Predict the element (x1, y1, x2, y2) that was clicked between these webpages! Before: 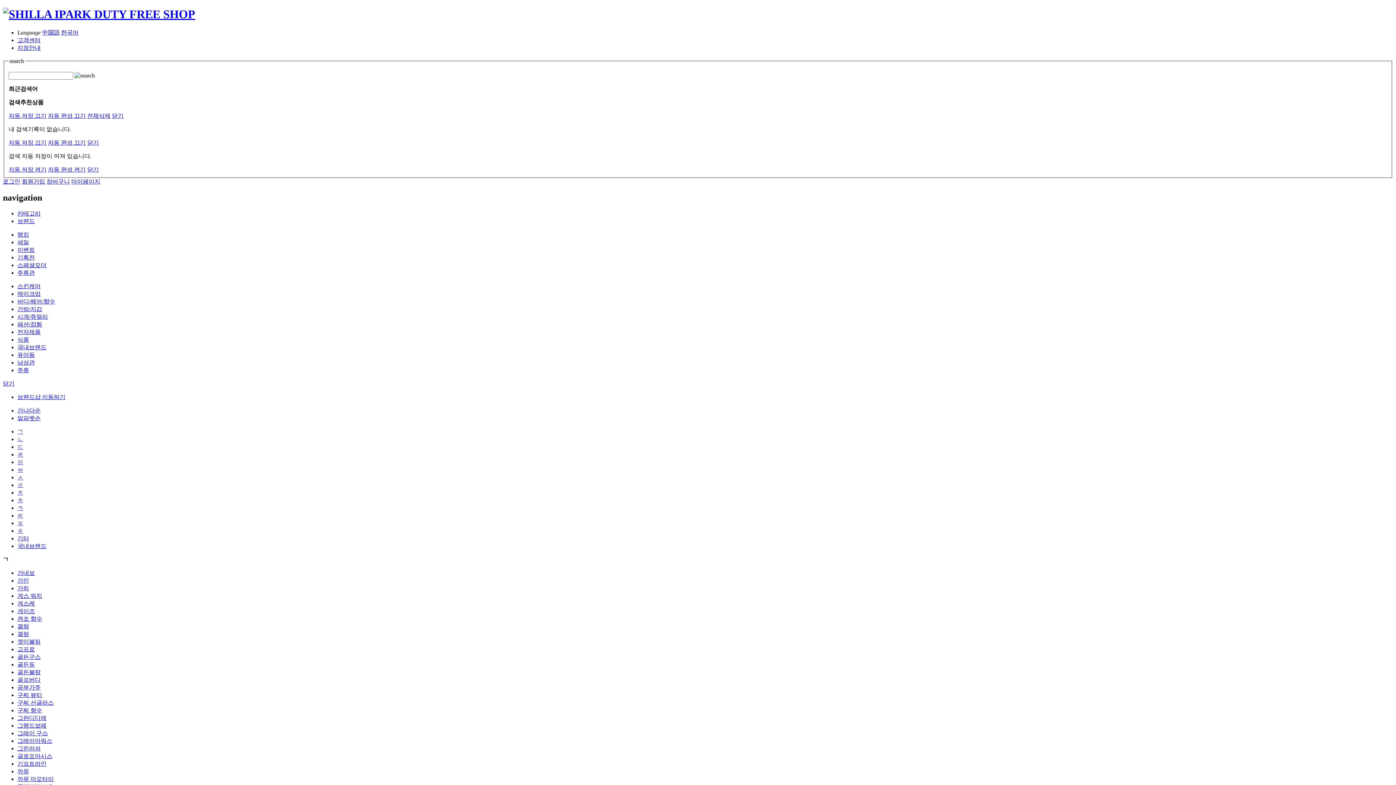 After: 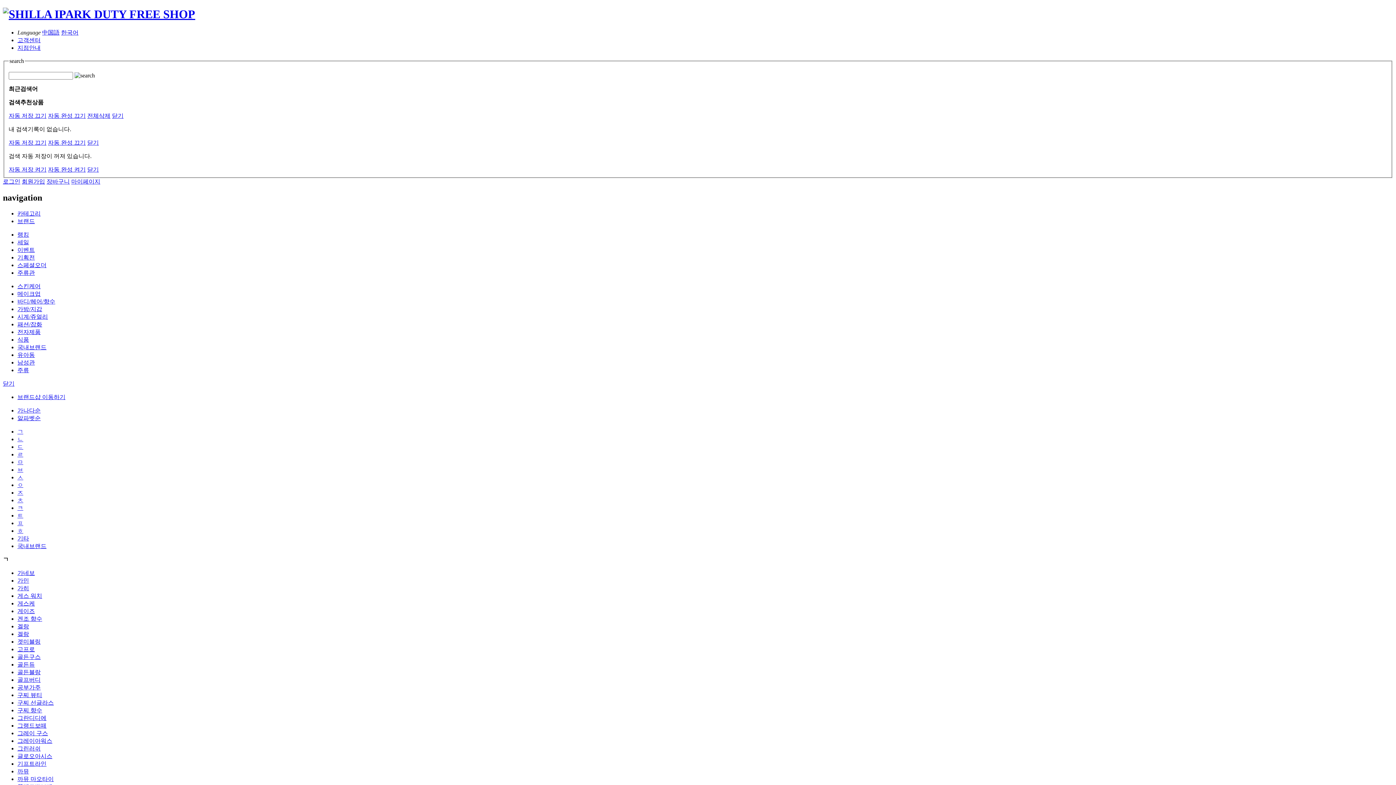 Action: label: 기획전 bbox: (17, 254, 34, 260)